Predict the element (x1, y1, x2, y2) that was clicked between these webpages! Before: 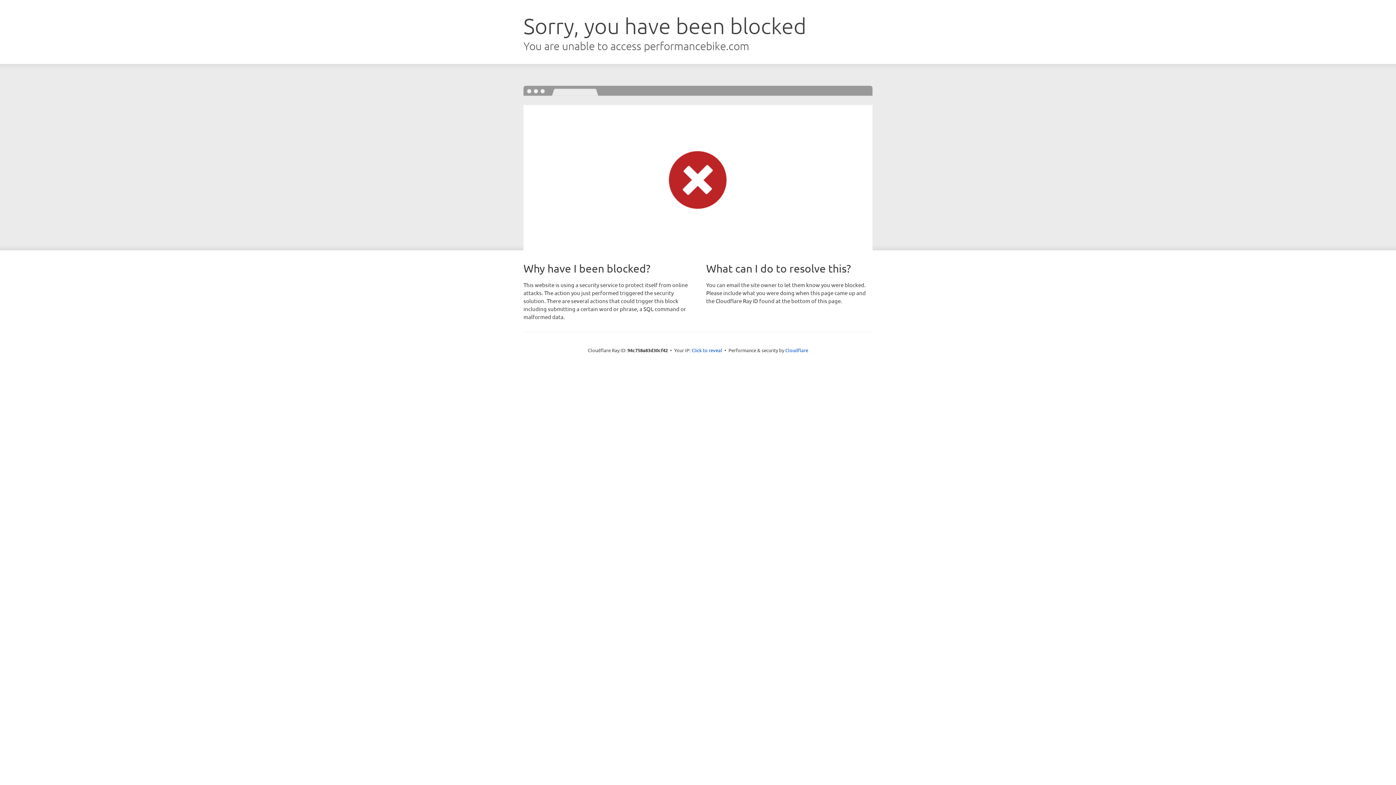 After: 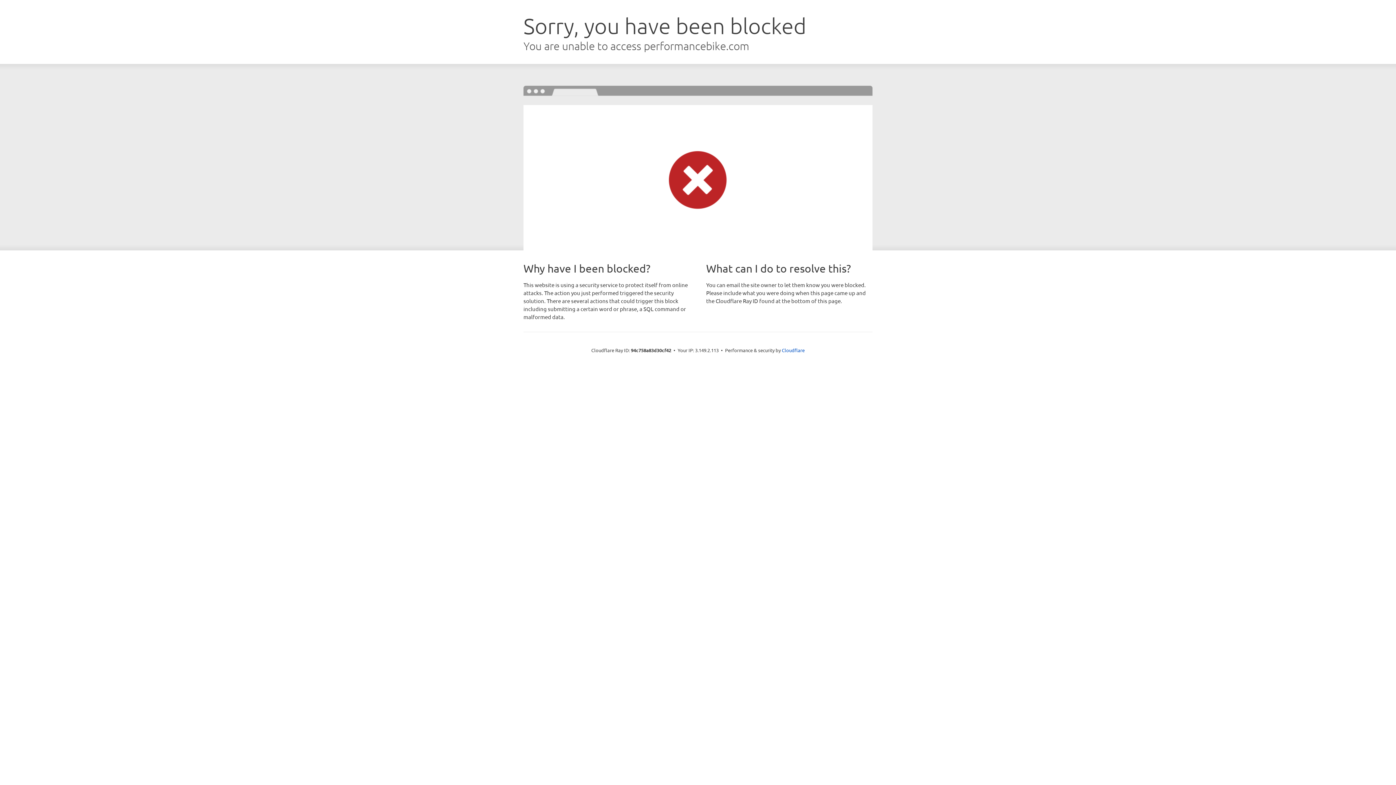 Action: label: Click to reveal bbox: (691, 346, 722, 353)